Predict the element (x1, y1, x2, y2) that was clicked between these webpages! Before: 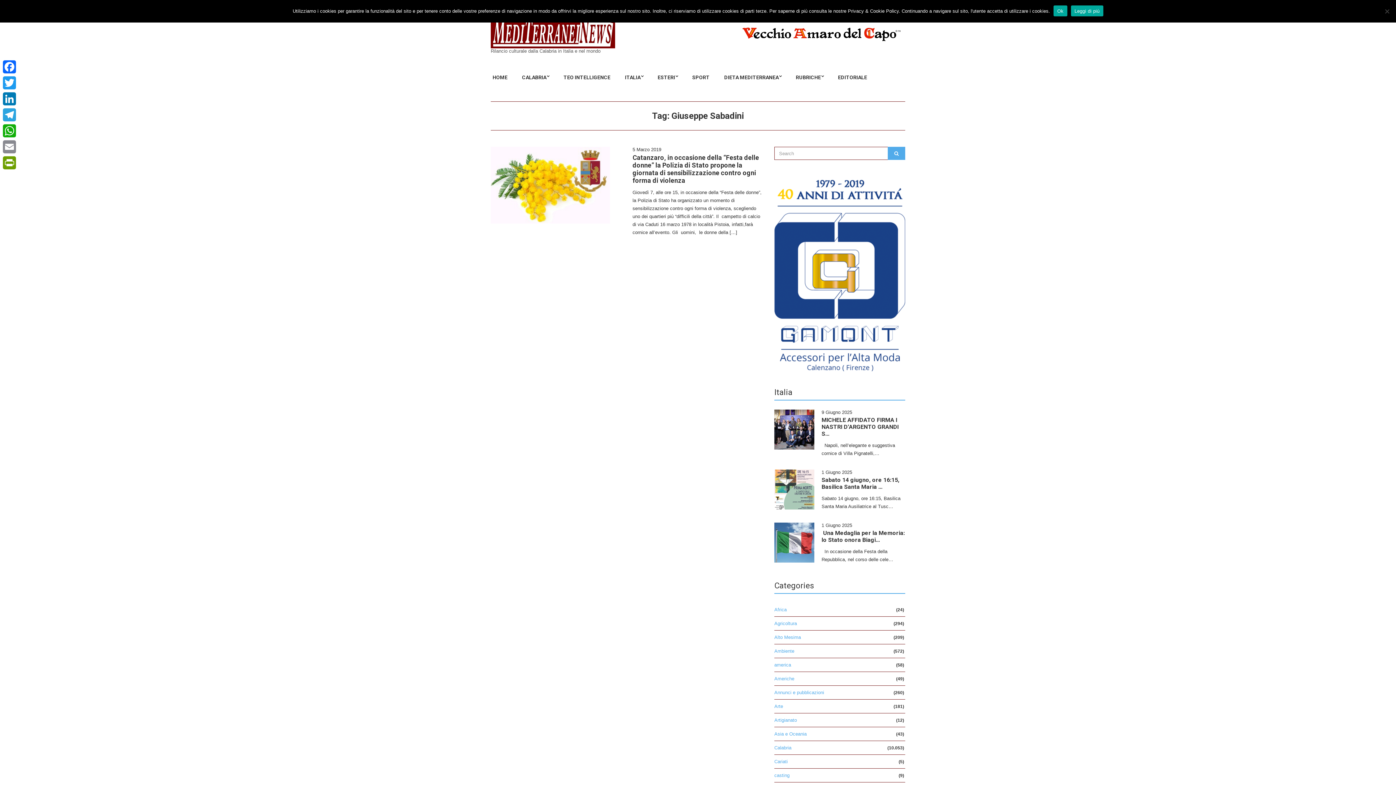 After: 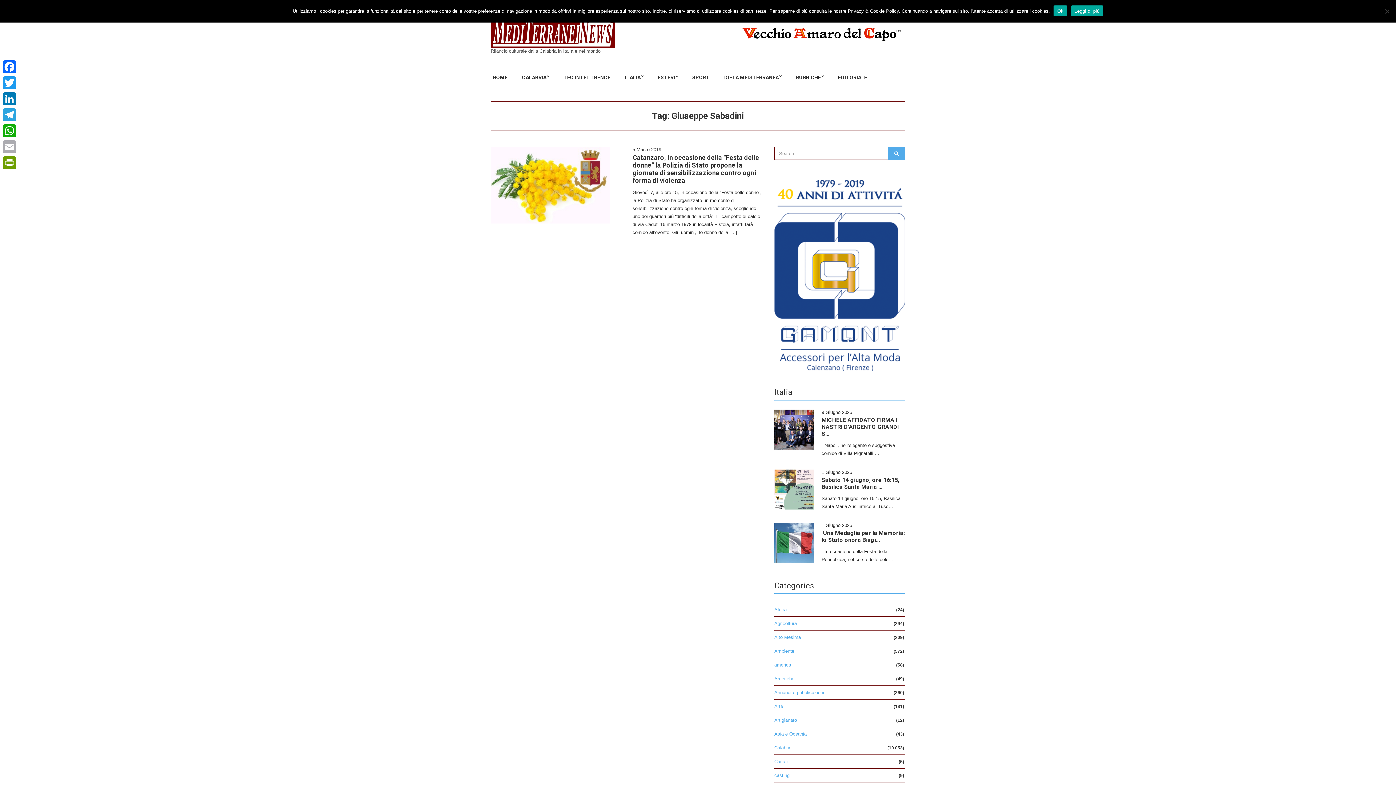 Action: label: Email bbox: (1, 138, 17, 154)